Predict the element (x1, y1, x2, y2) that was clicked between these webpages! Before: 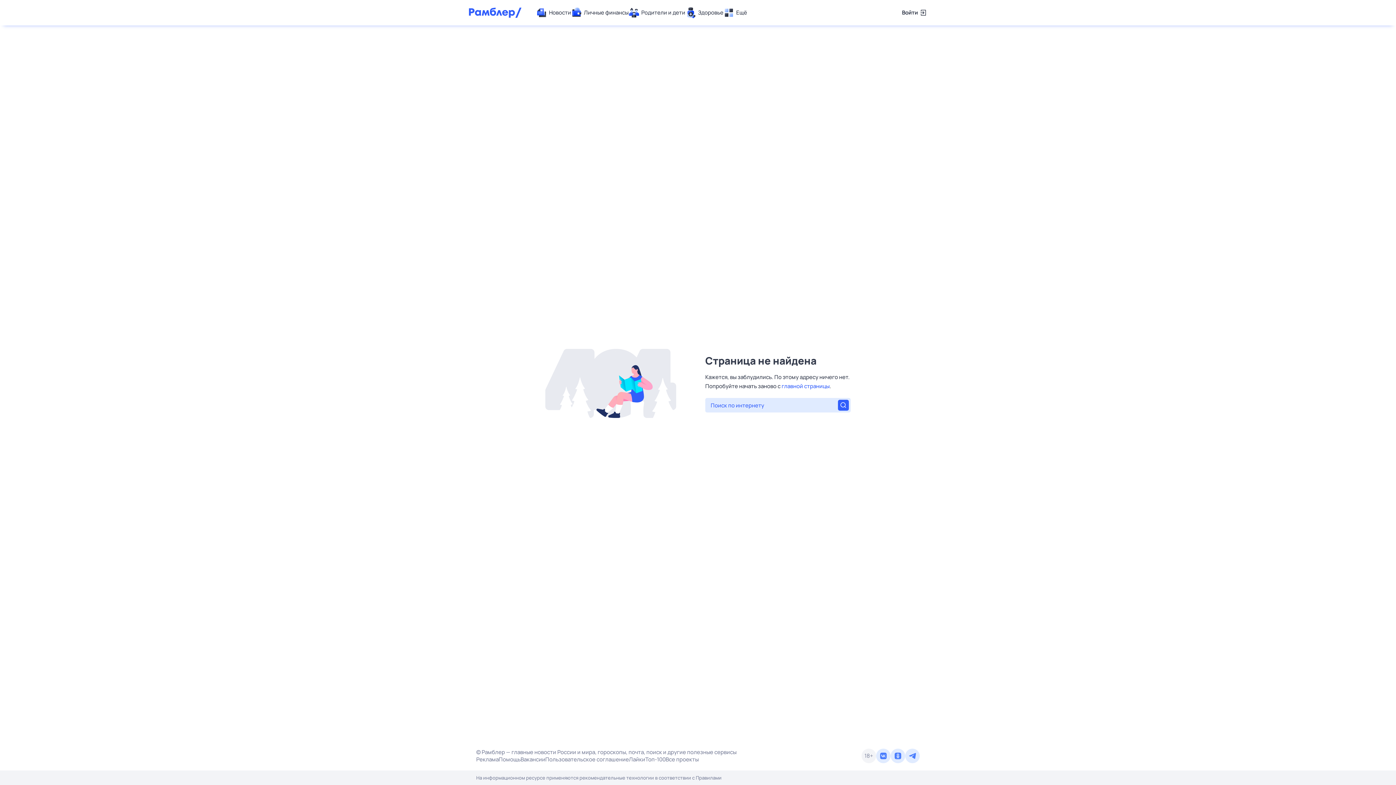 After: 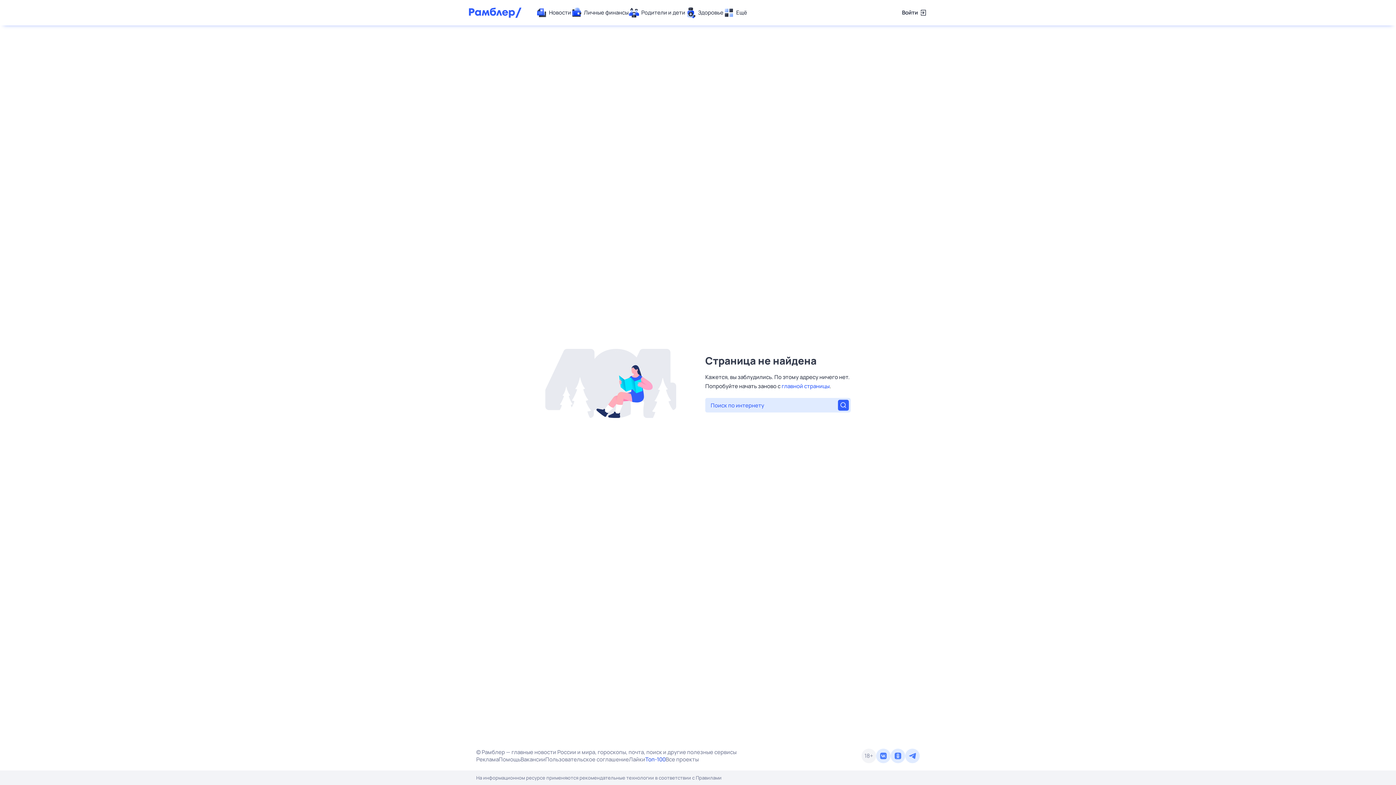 Action: bbox: (645, 756, 665, 763) label: Топ-100